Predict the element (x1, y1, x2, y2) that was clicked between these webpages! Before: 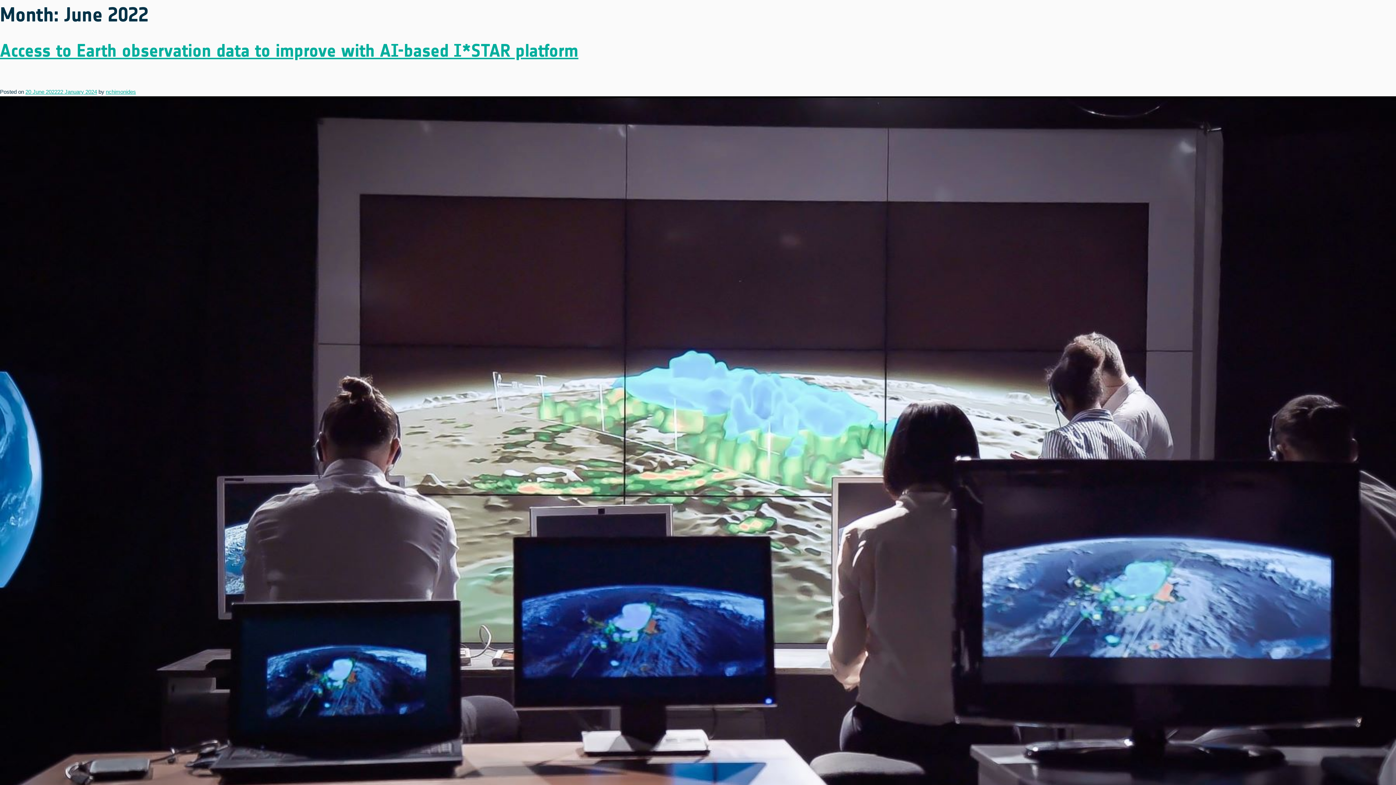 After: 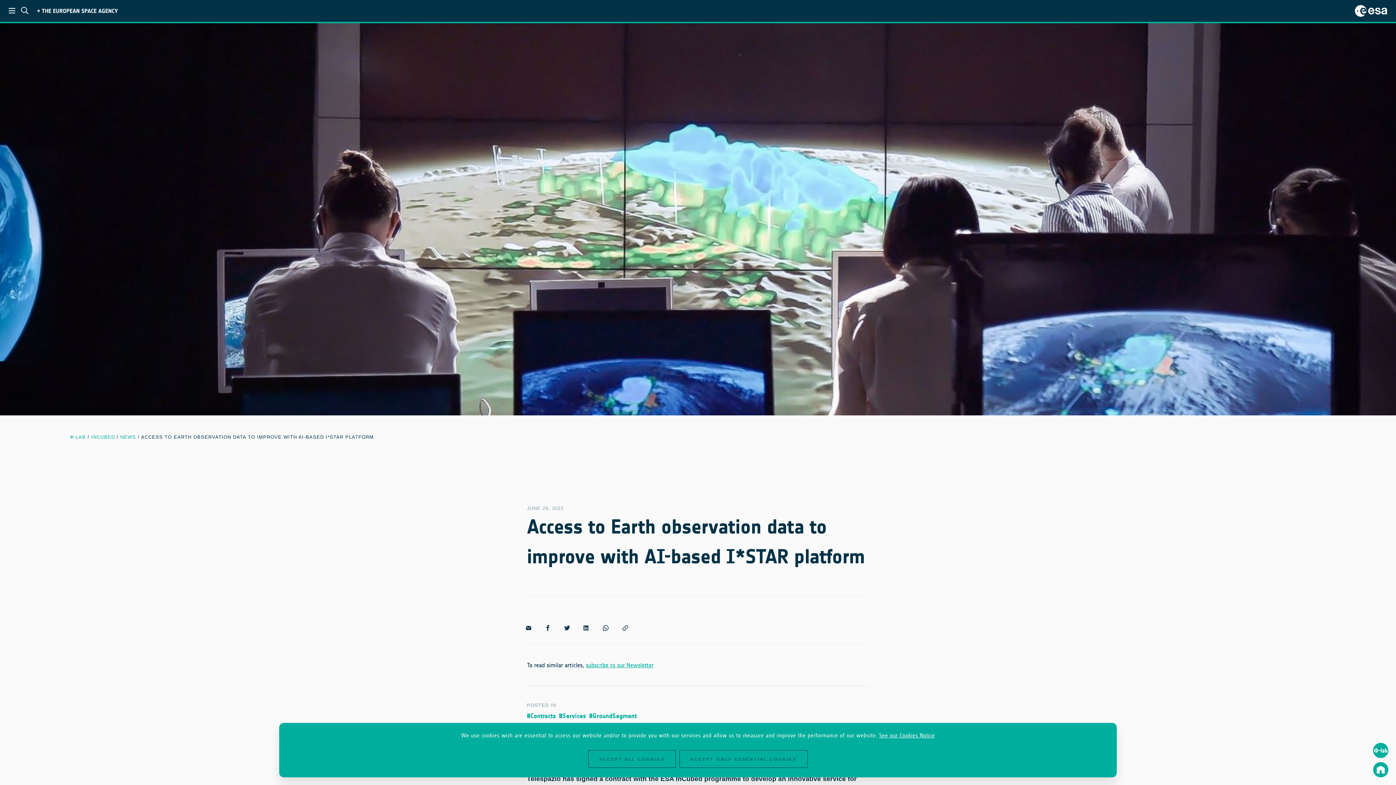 Action: label: Access to Earth observation data to improve with AI-based I*STAR platform bbox: (0, 40, 578, 61)